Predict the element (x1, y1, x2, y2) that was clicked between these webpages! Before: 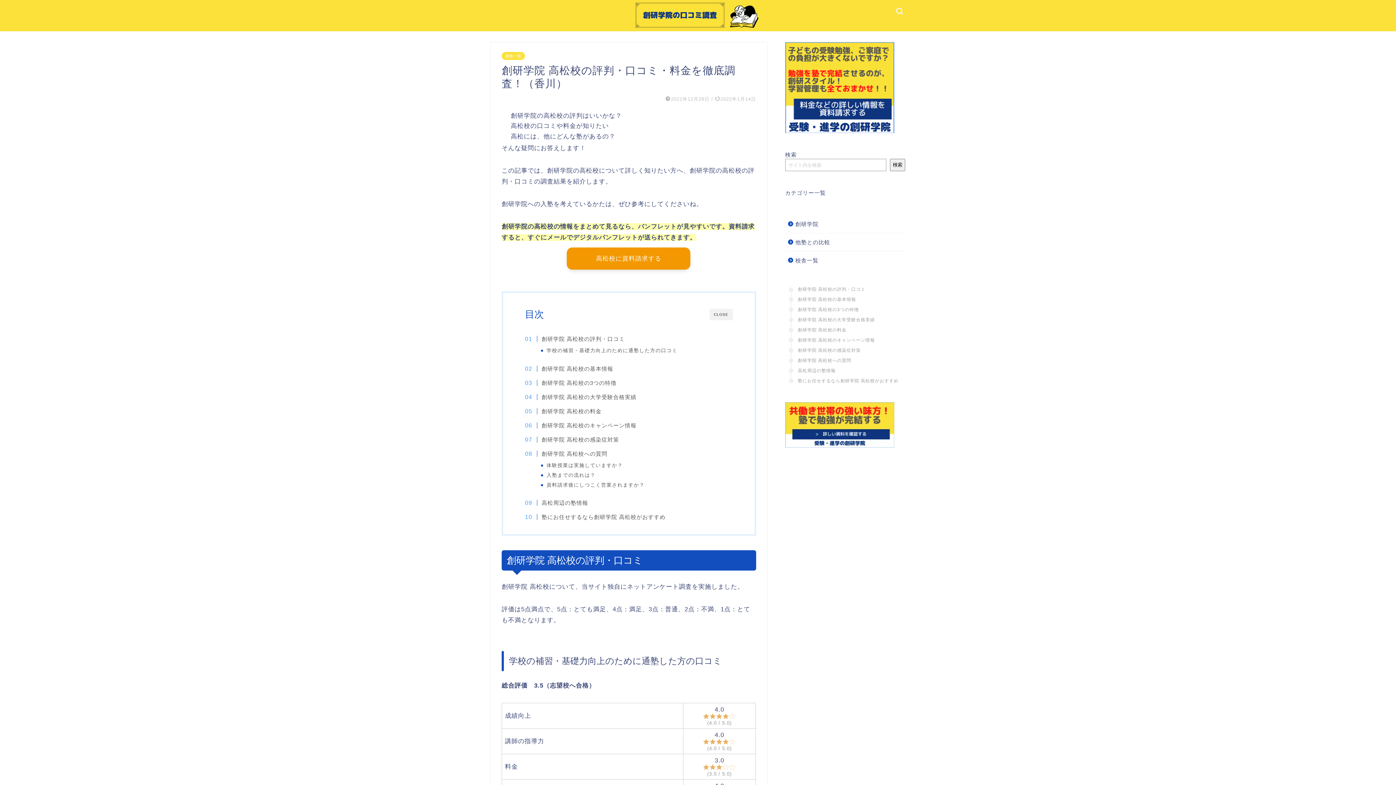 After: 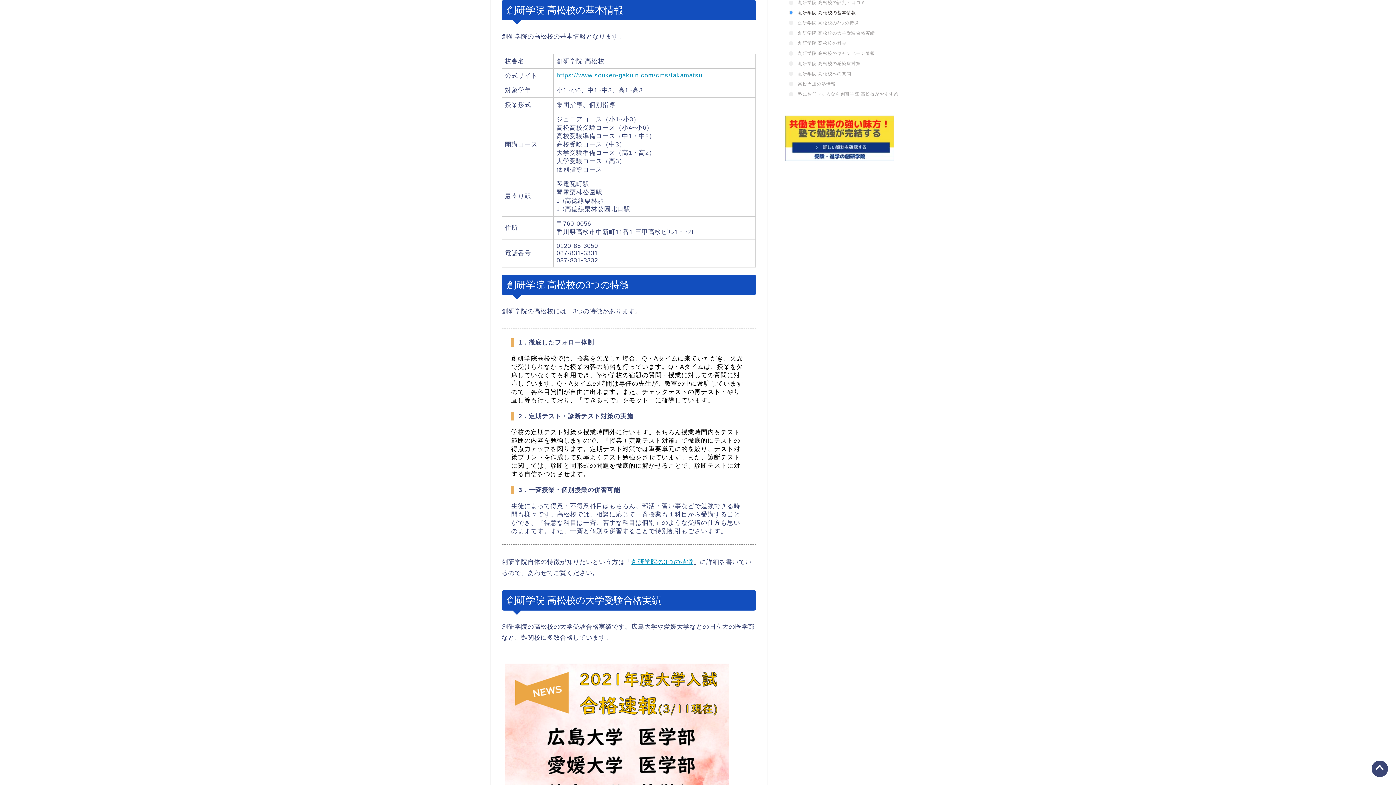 Action: bbox: (798, 296, 856, 302) label: 創研学院 高松校の基本情報